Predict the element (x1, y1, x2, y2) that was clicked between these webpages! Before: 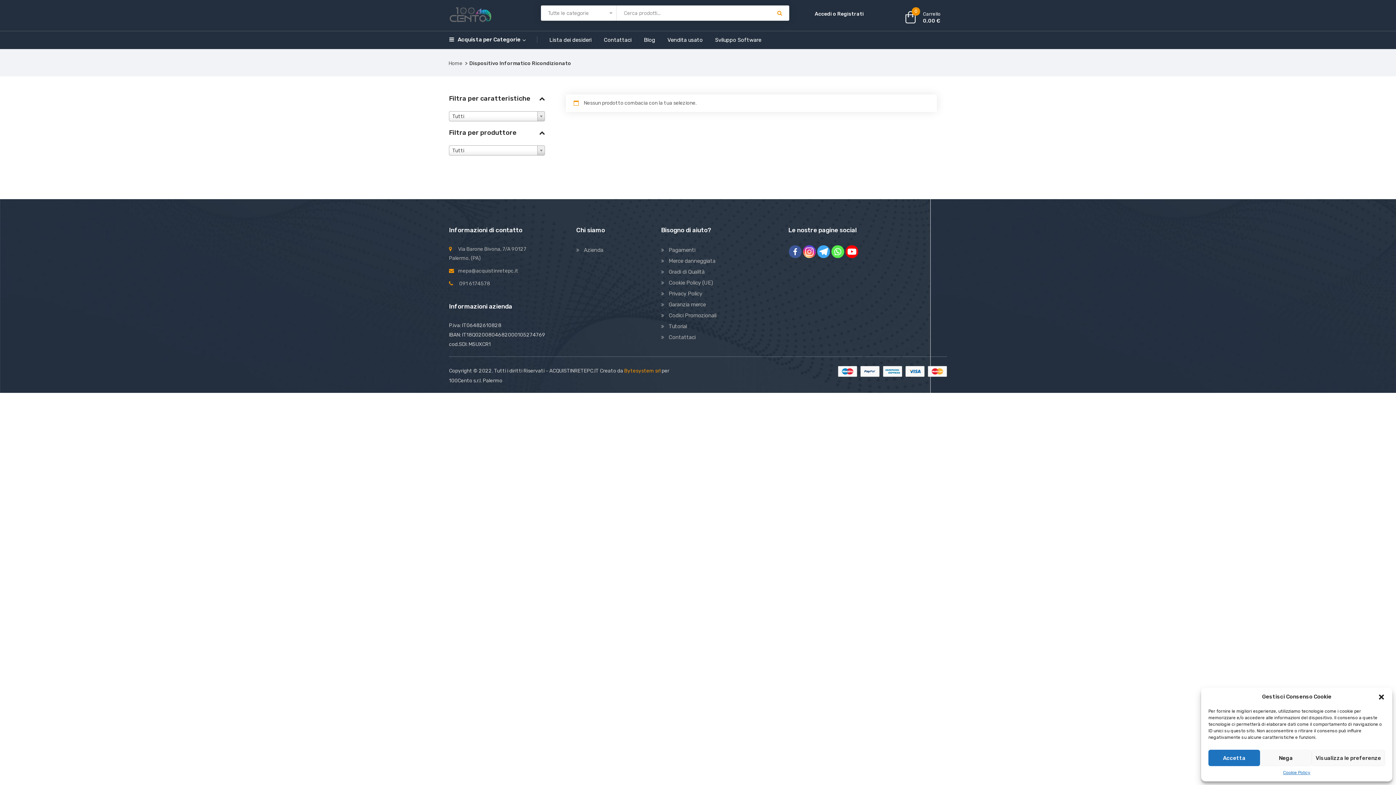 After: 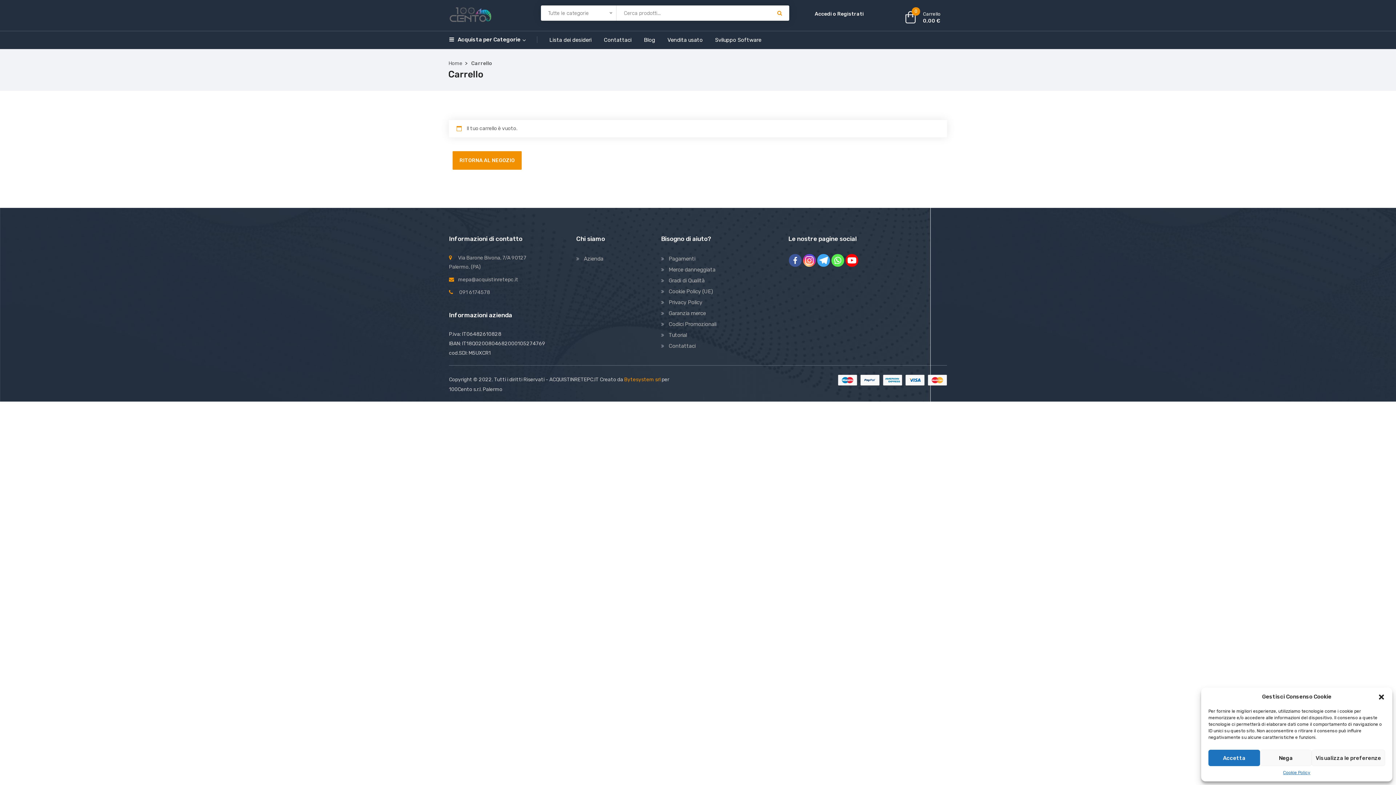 Action: label: 0,00 € bbox: (923, 17, 940, 24)